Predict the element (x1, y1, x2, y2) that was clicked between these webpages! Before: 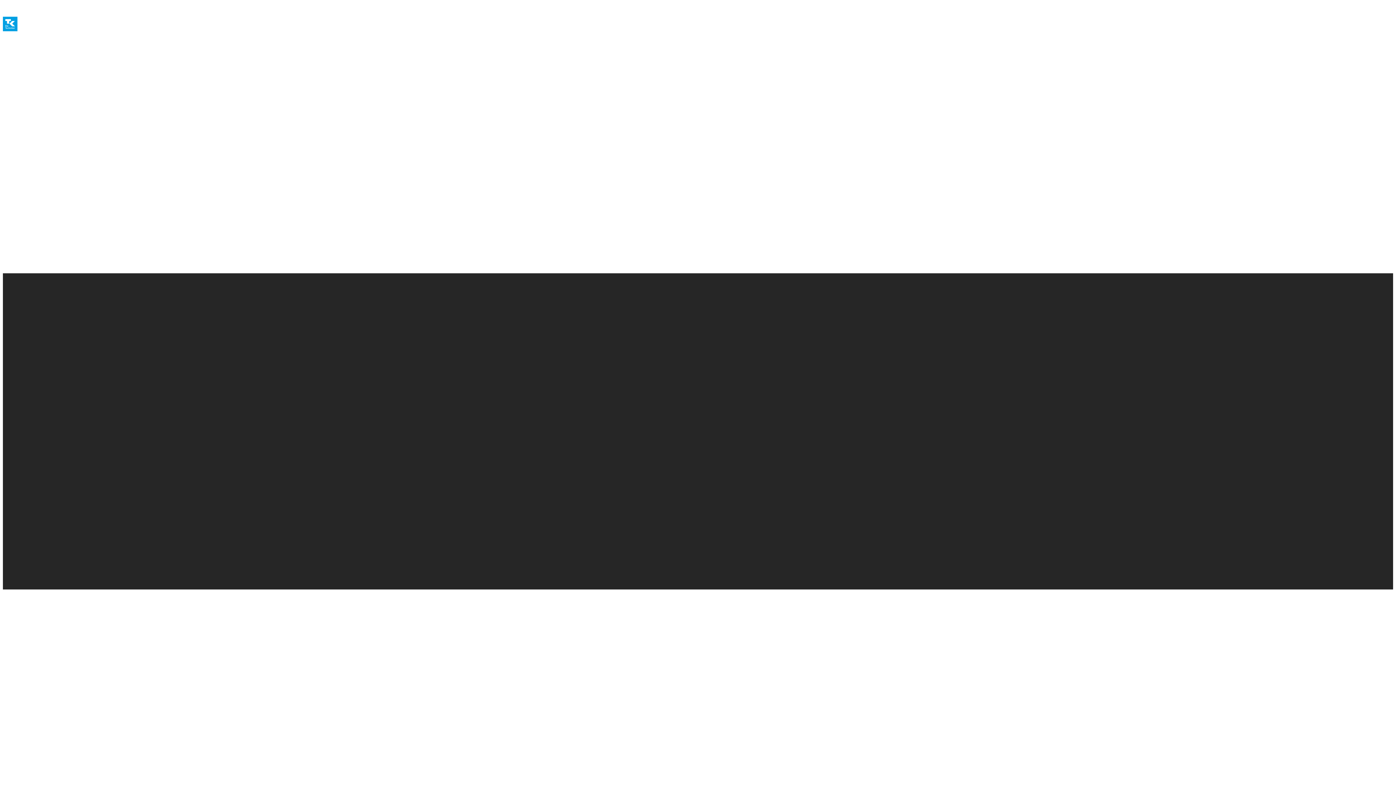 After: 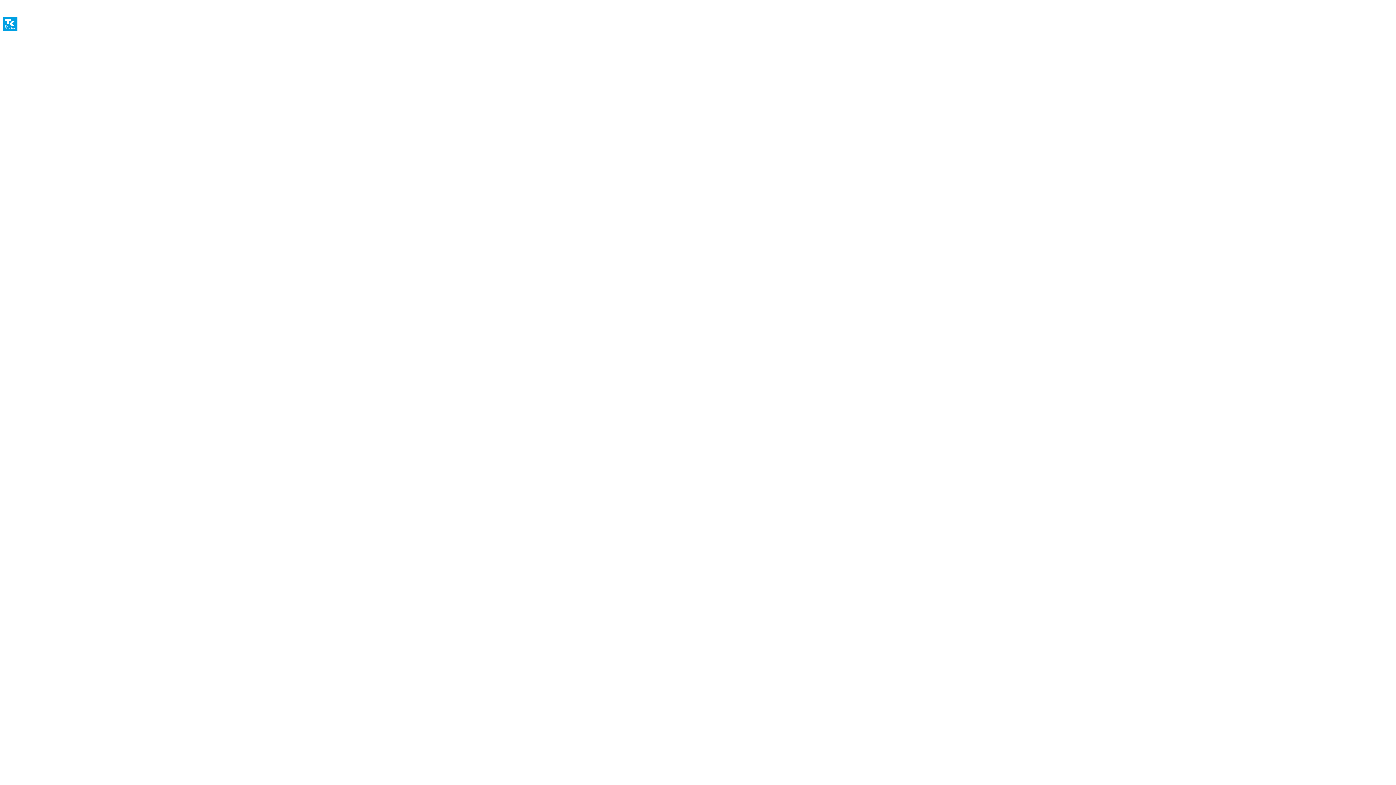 Action: bbox: (2, 9, 17, 38)